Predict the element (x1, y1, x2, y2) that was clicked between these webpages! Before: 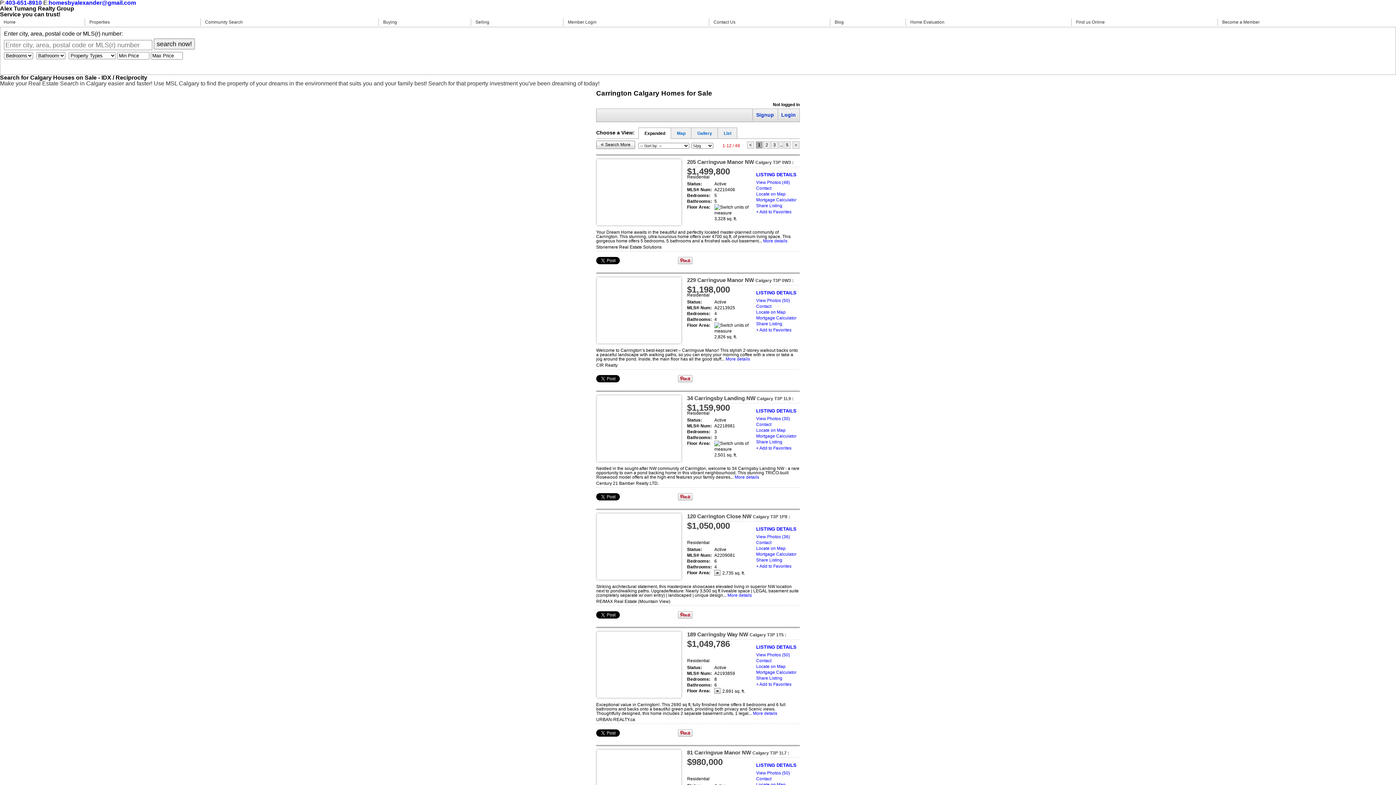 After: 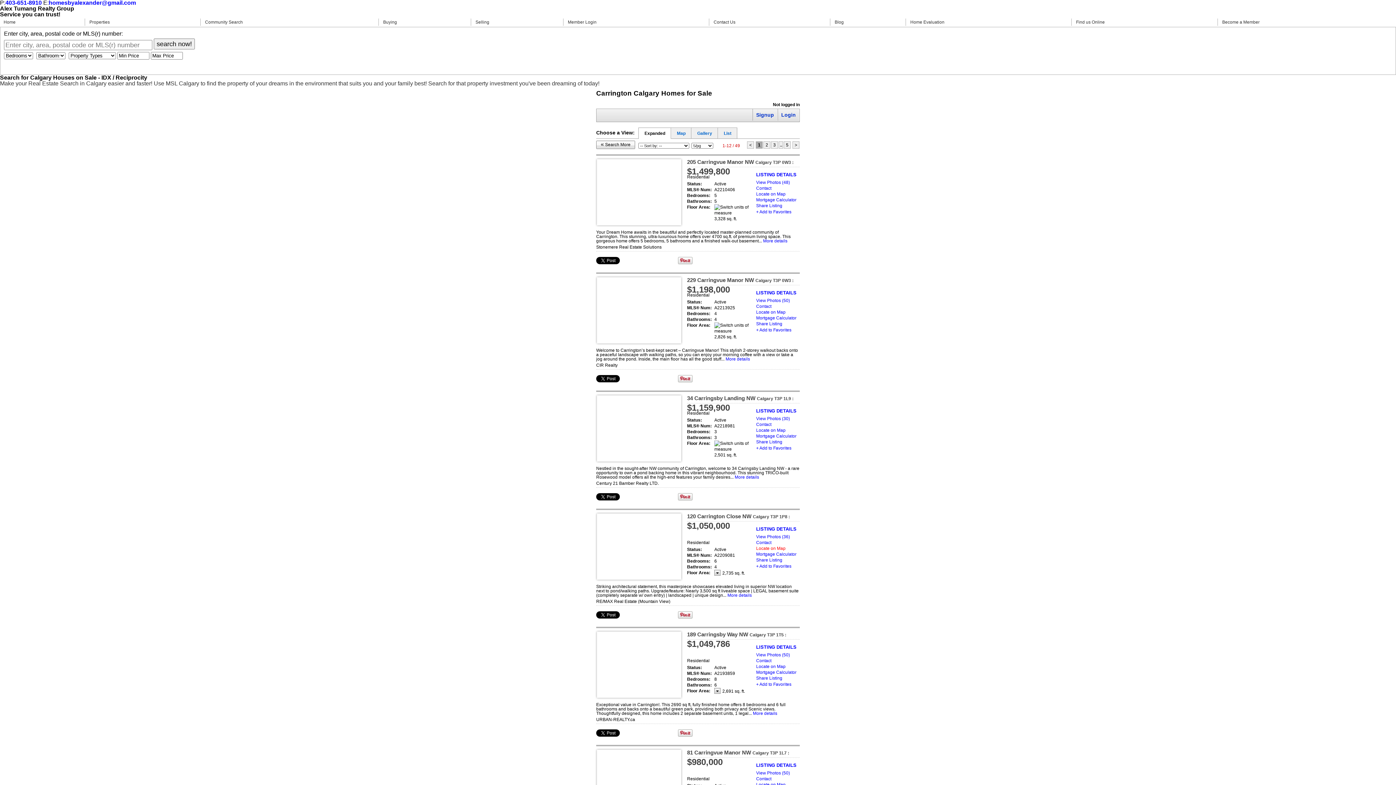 Action: label: Locate on Map bbox: (756, 546, 785, 551)